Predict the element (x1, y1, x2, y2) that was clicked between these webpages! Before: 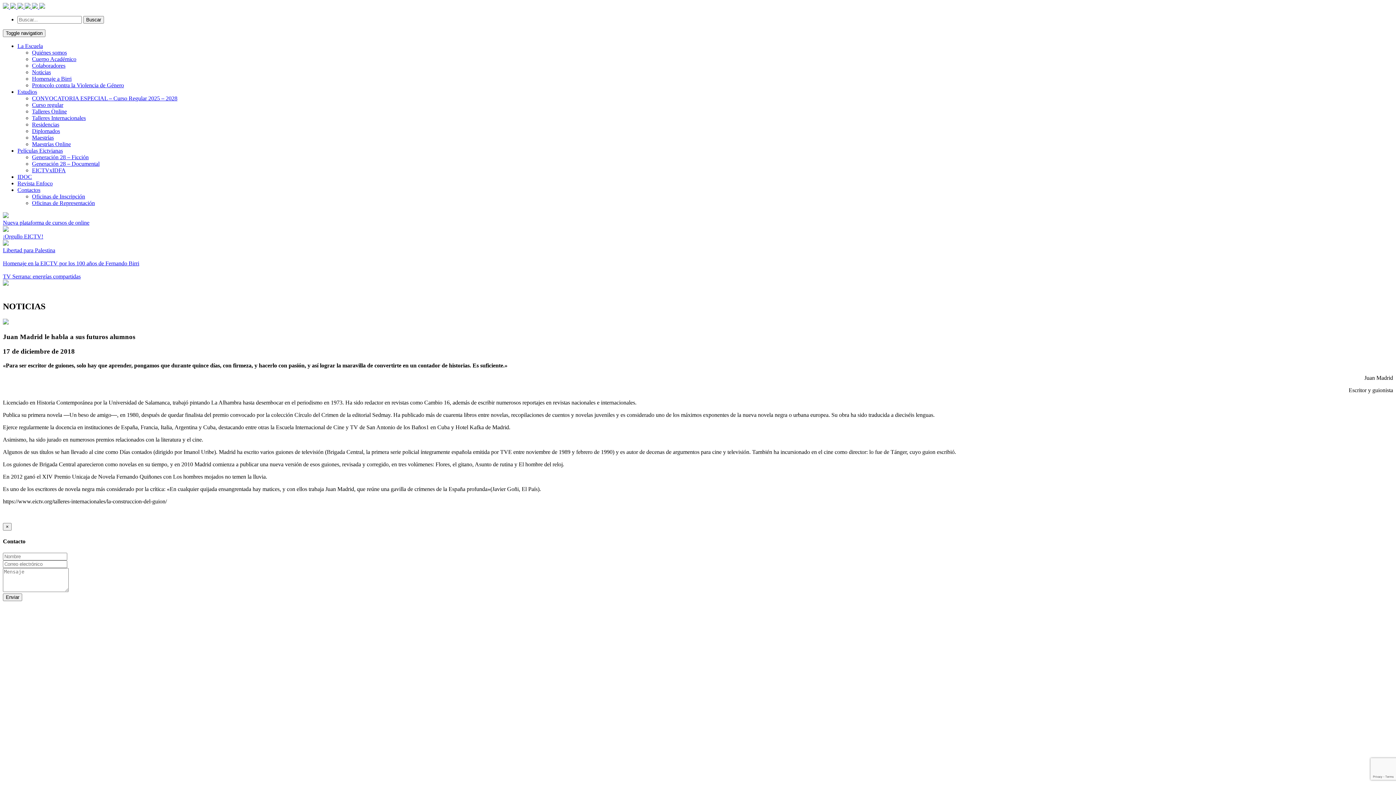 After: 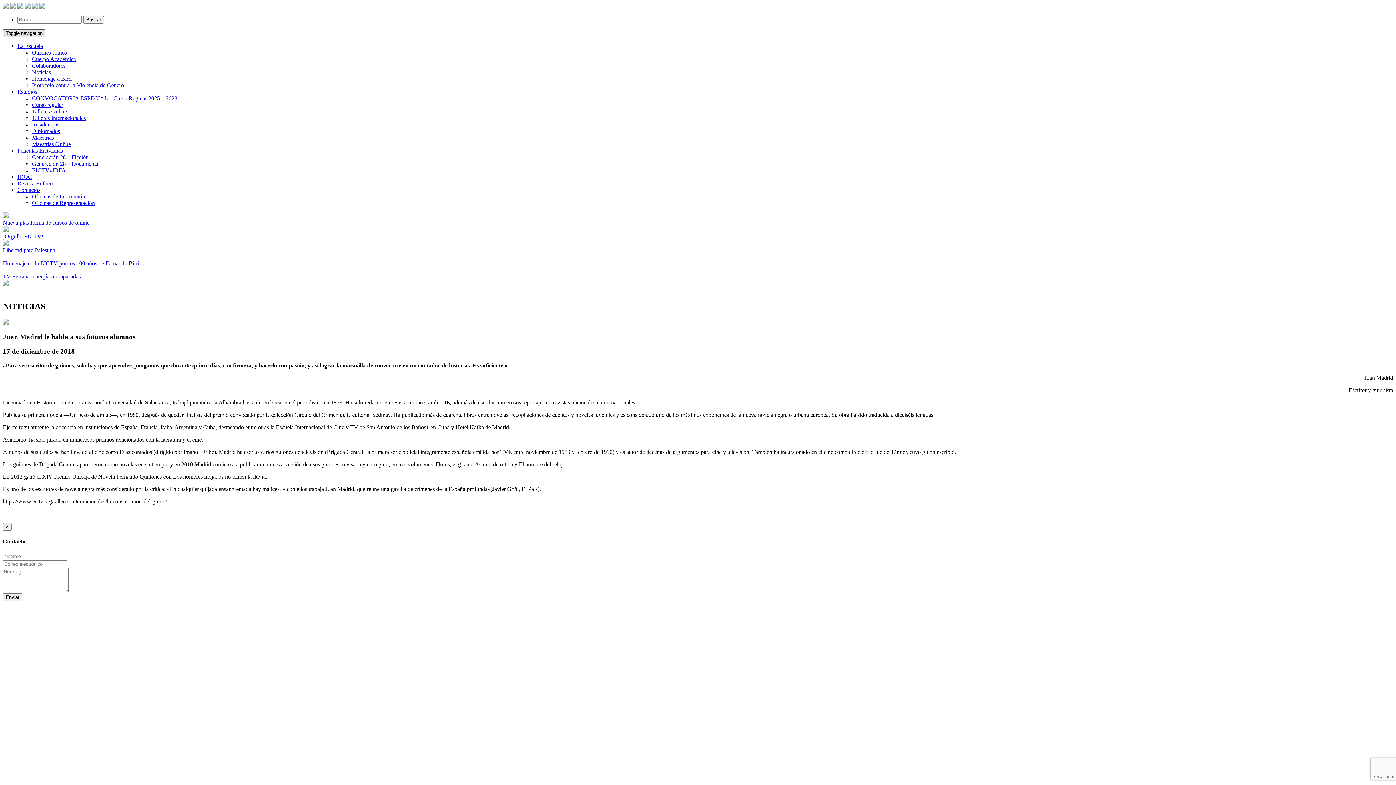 Action: label: Toggle navigation bbox: (2, 29, 45, 37)